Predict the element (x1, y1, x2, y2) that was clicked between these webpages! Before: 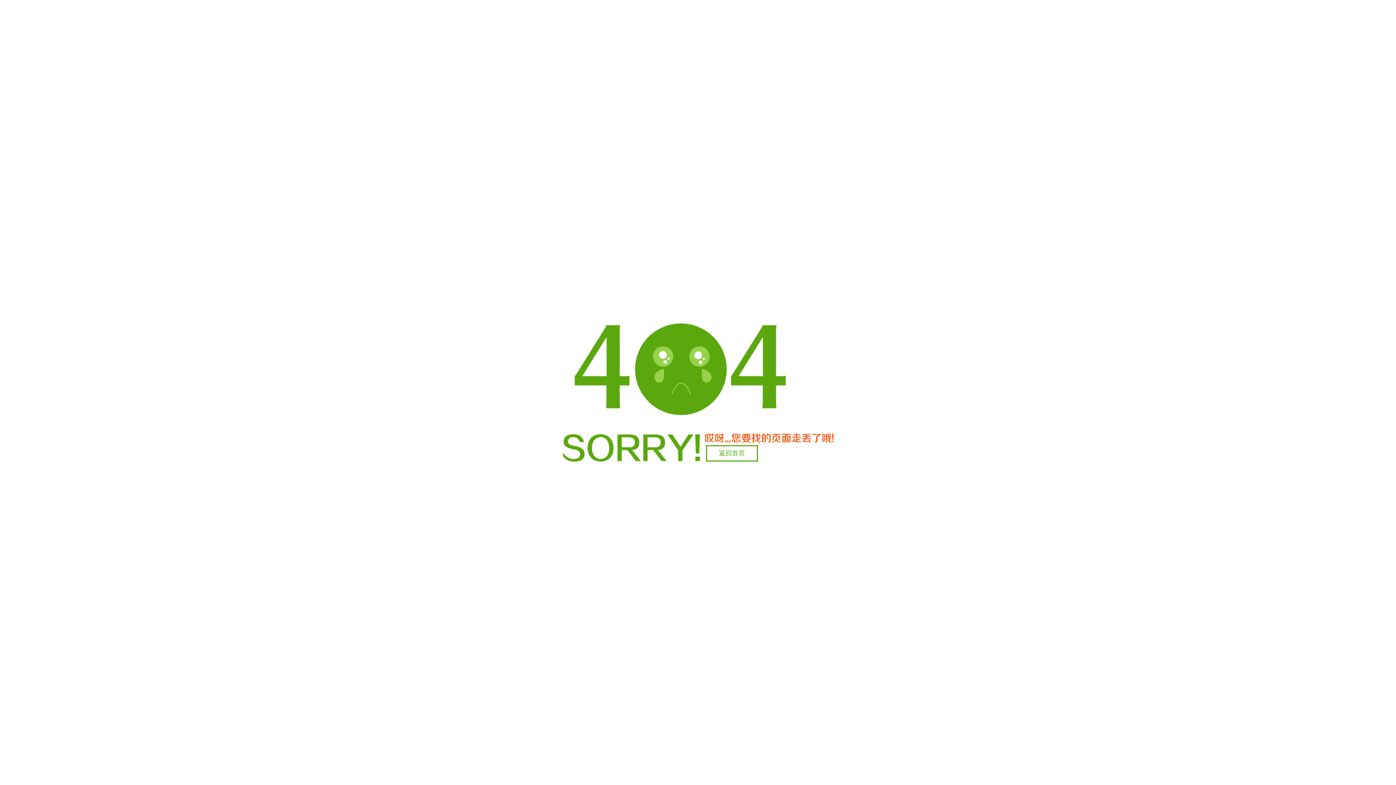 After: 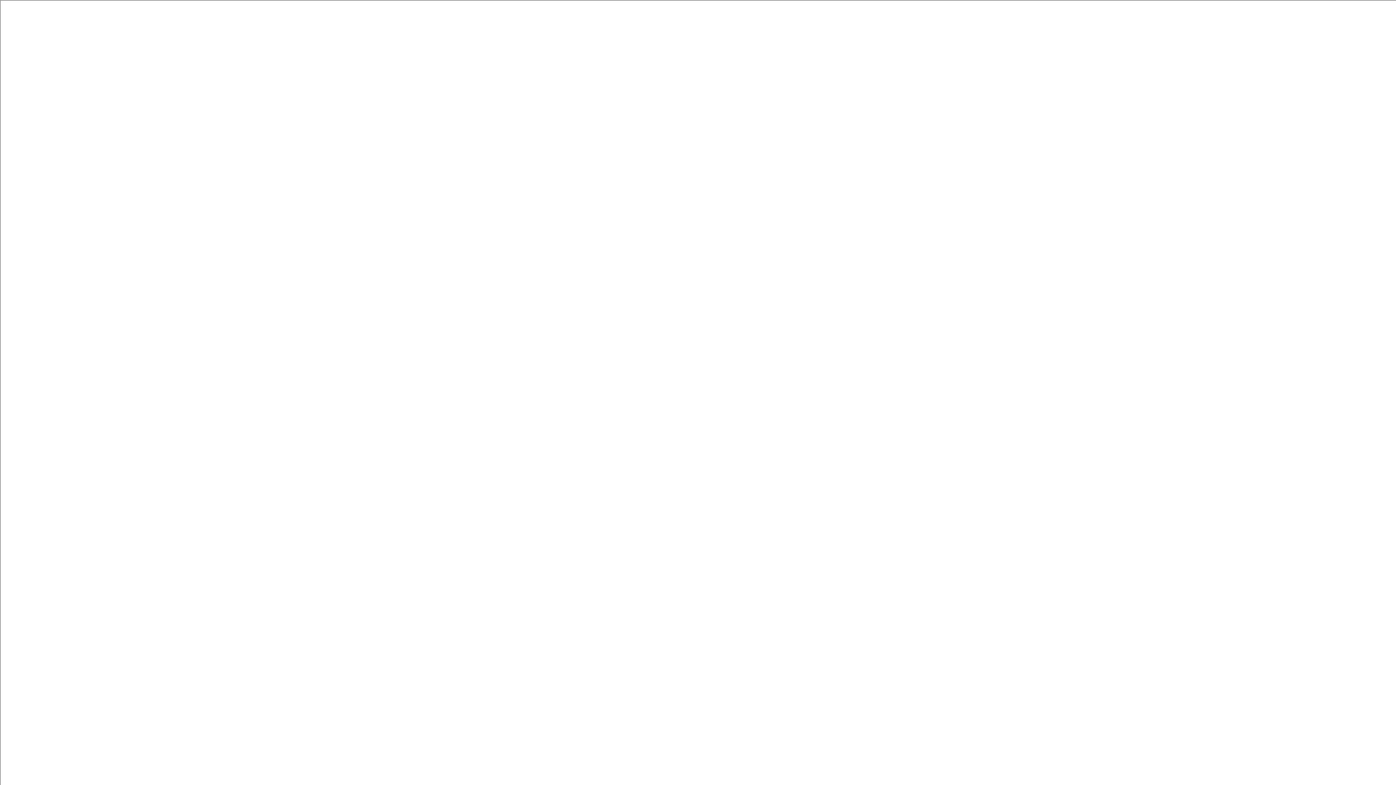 Action: label: 返回首页 bbox: (706, 445, 758, 461)